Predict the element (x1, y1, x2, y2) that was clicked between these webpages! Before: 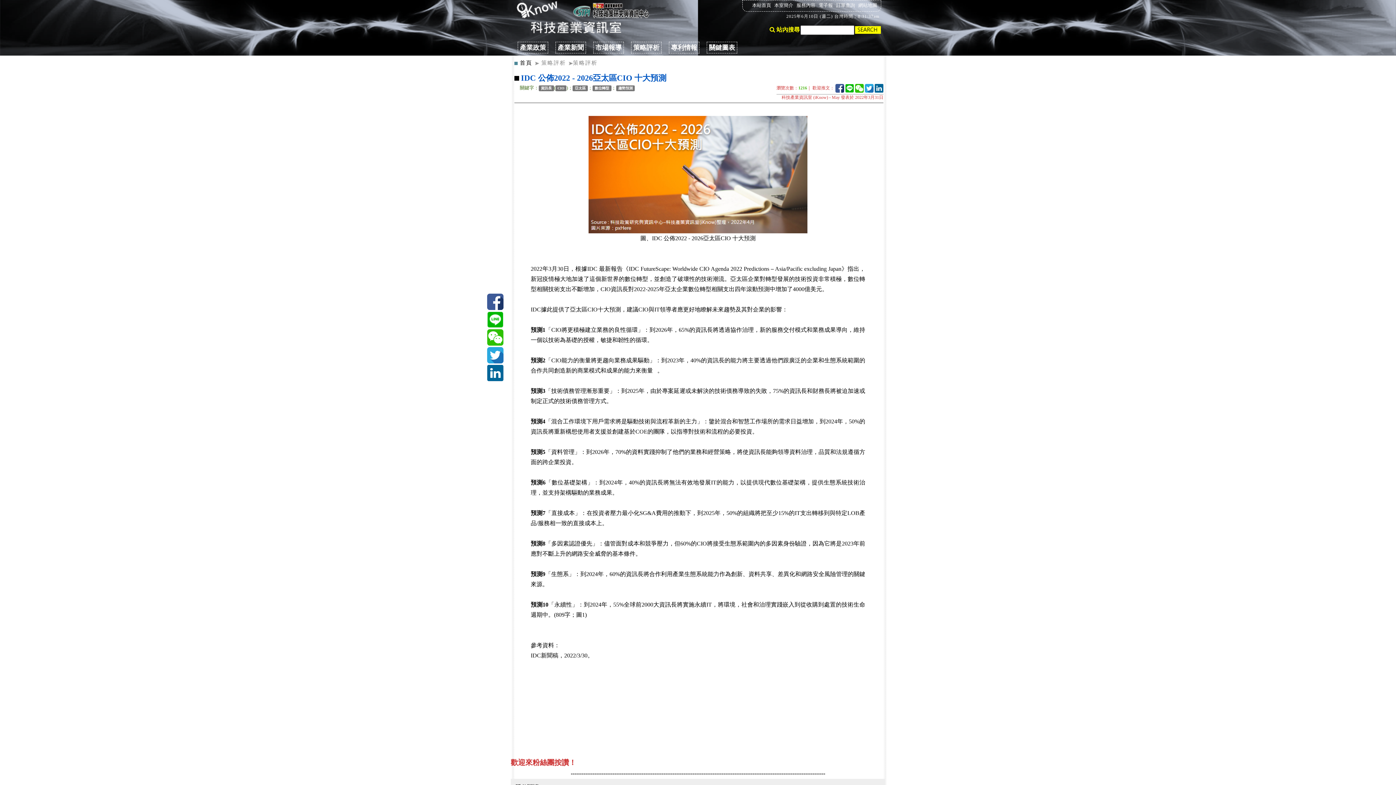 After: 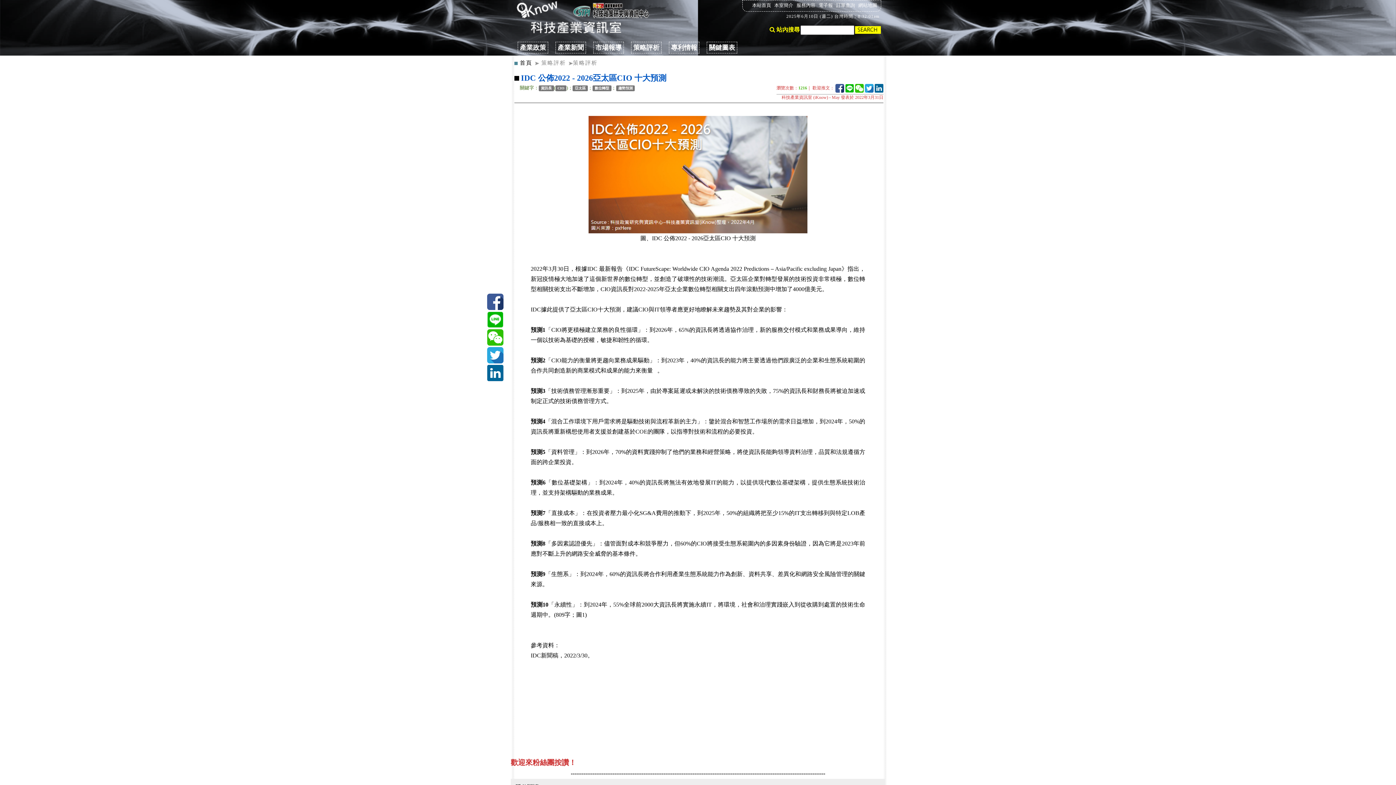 Action: label: 首頁 bbox: (520, 60, 532, 65)